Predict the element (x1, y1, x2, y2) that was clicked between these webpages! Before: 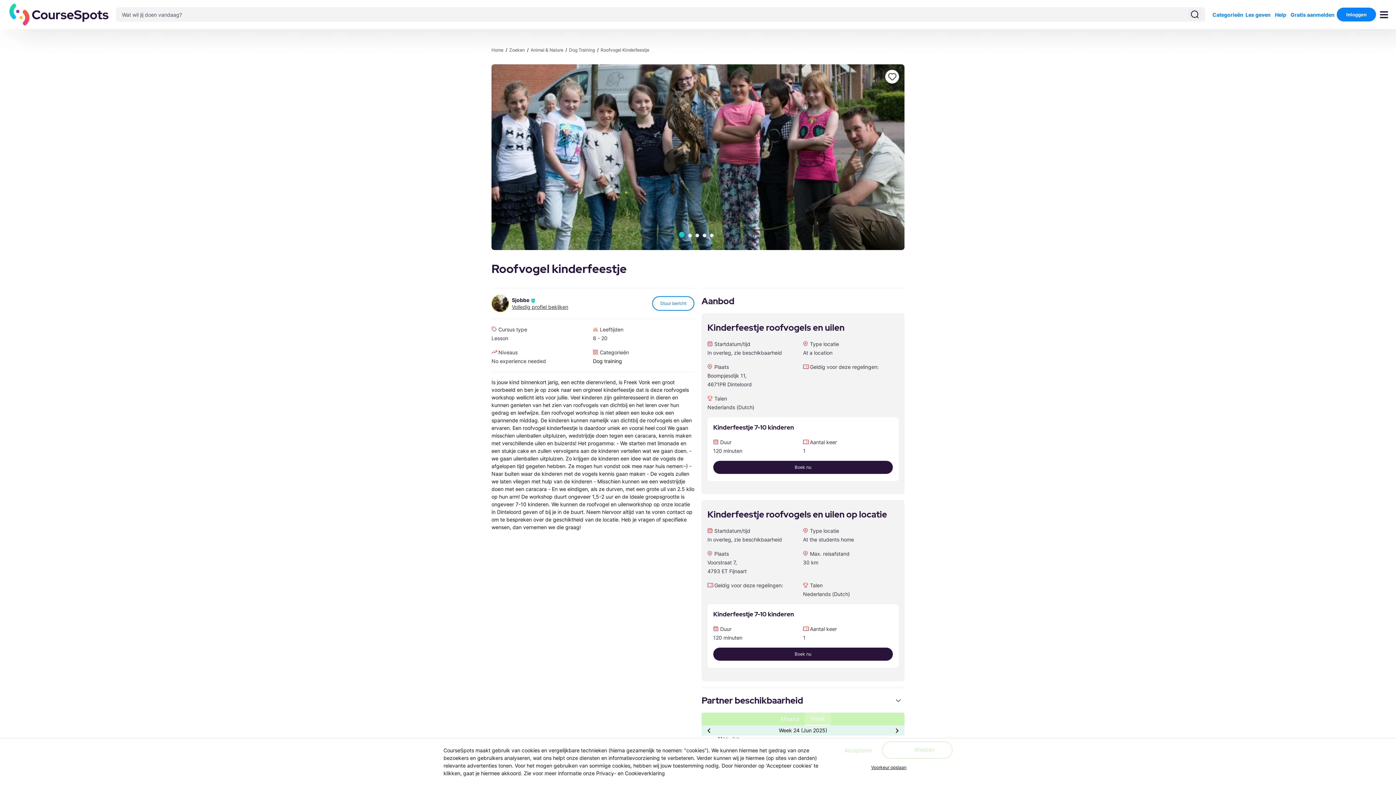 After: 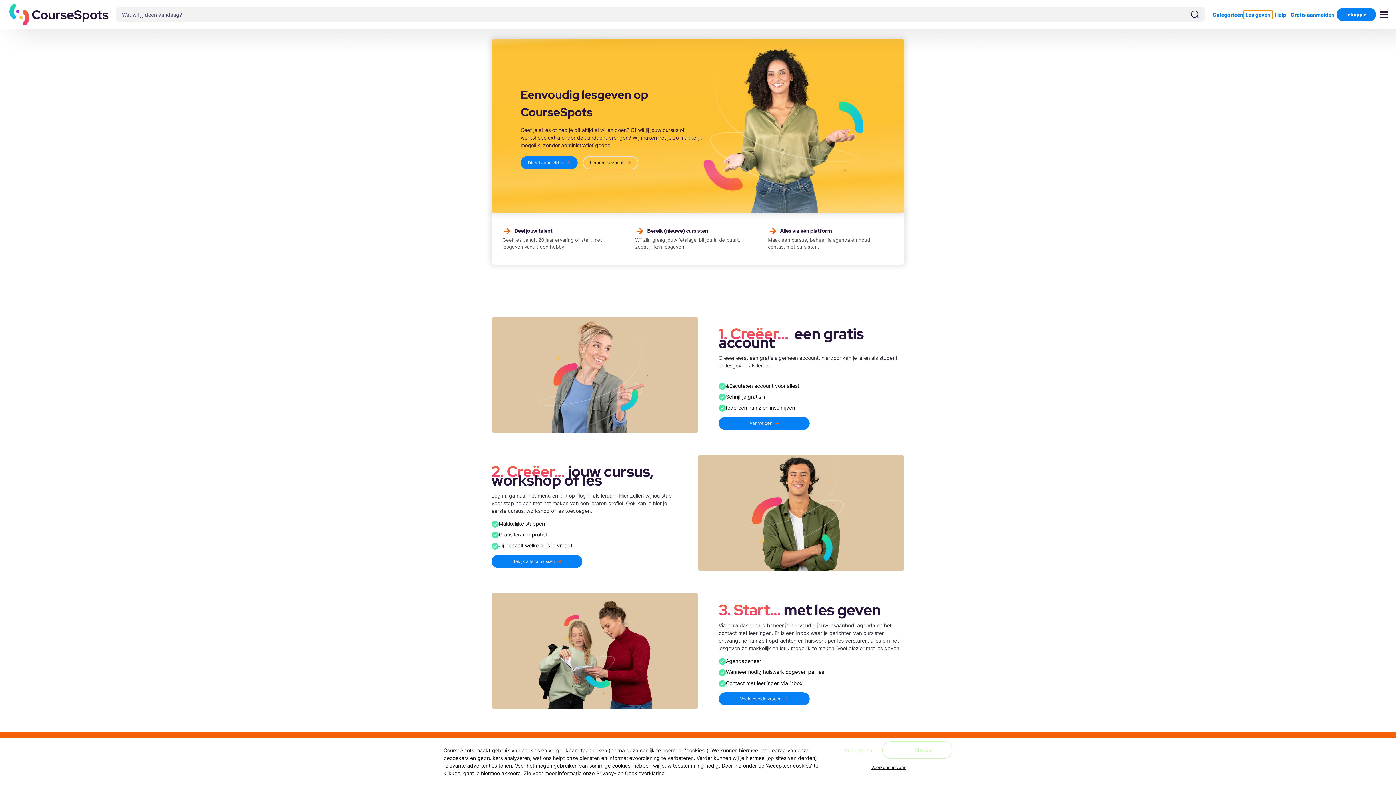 Action: label: Les geven bbox: (1243, 10, 1273, 18)